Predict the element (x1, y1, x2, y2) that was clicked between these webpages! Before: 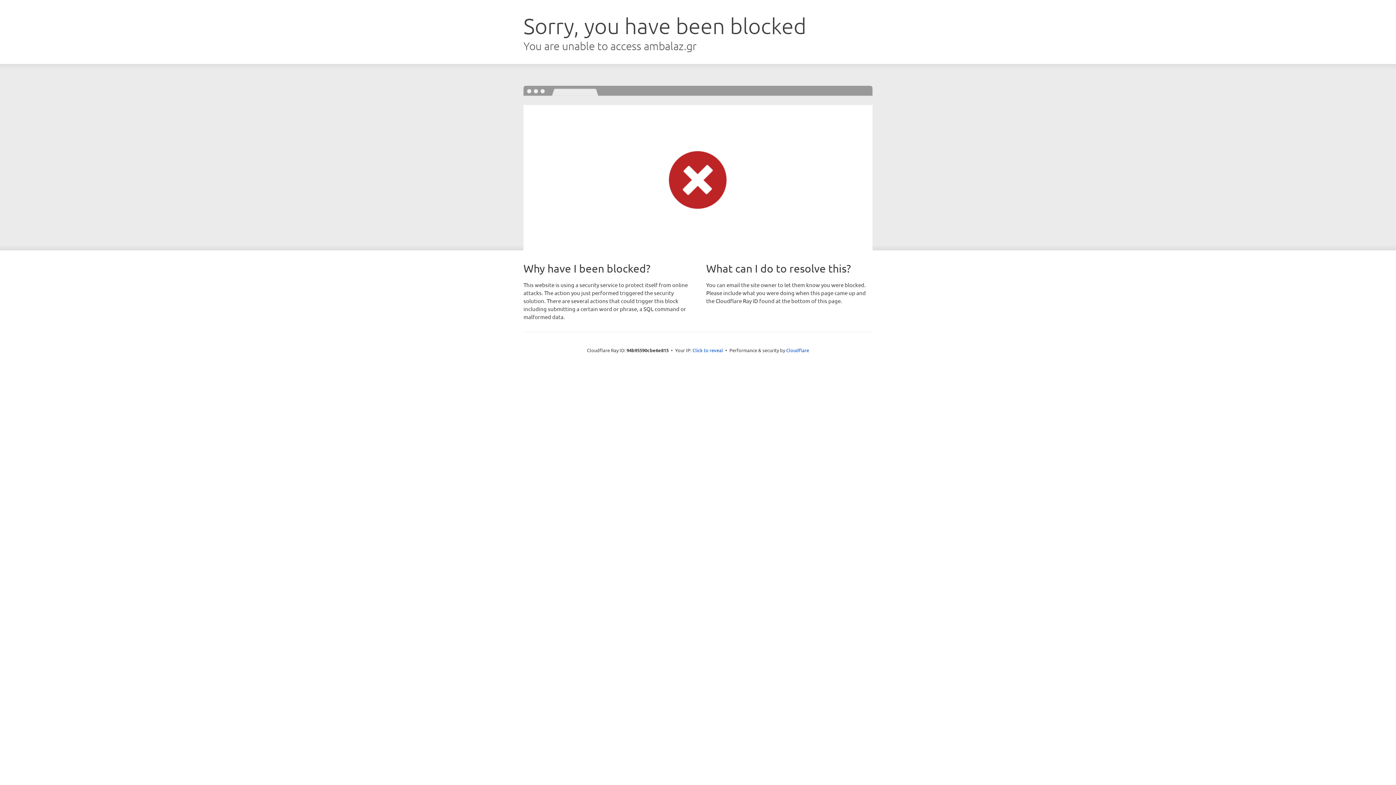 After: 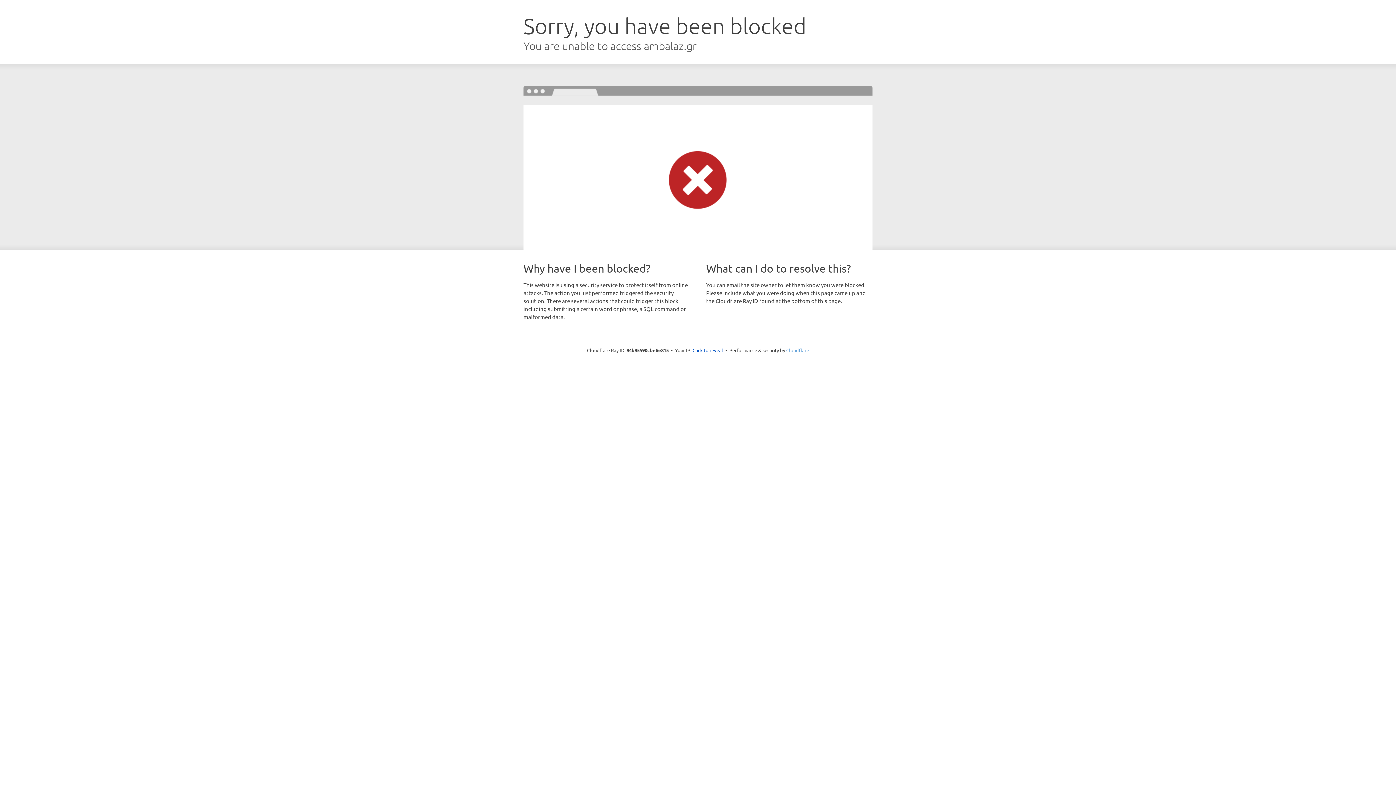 Action: label: Cloudflare bbox: (786, 347, 809, 353)